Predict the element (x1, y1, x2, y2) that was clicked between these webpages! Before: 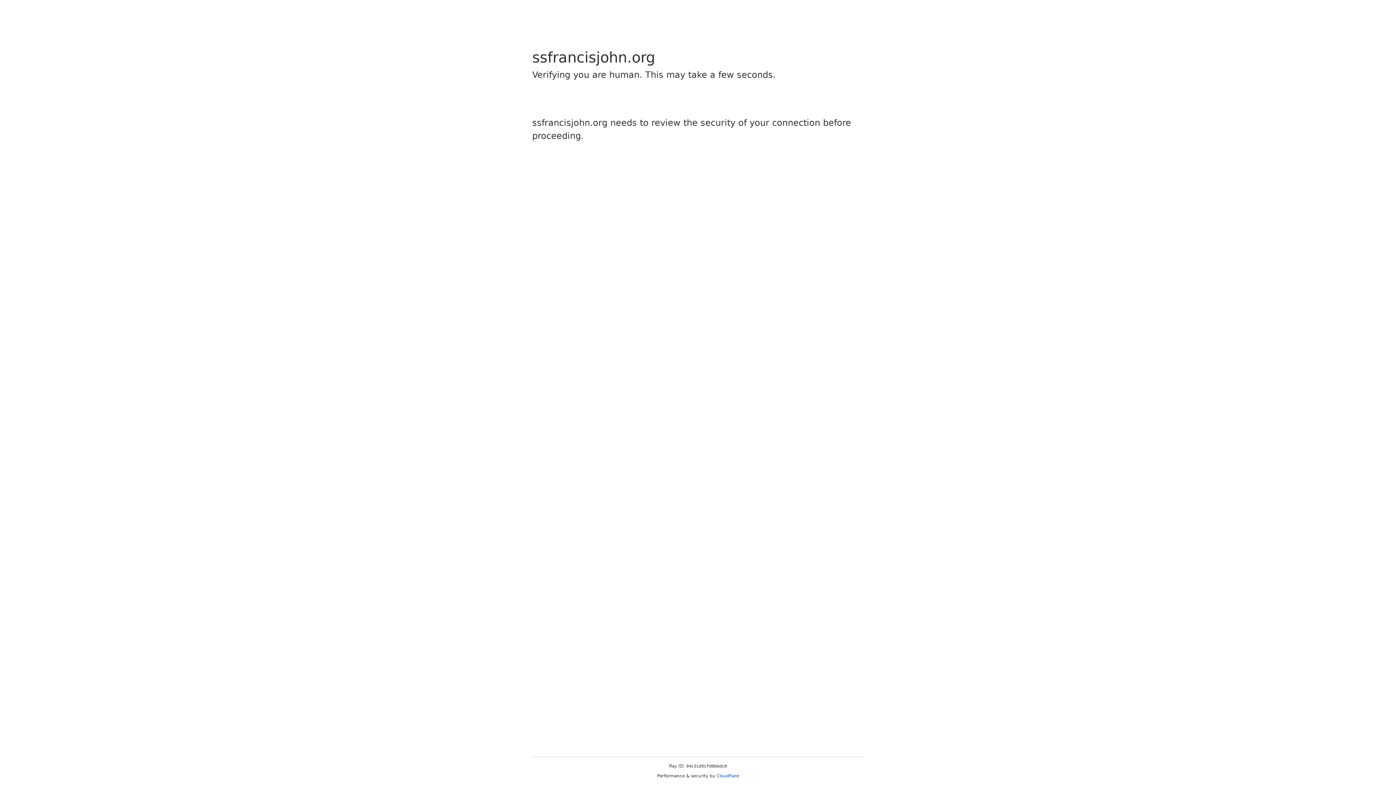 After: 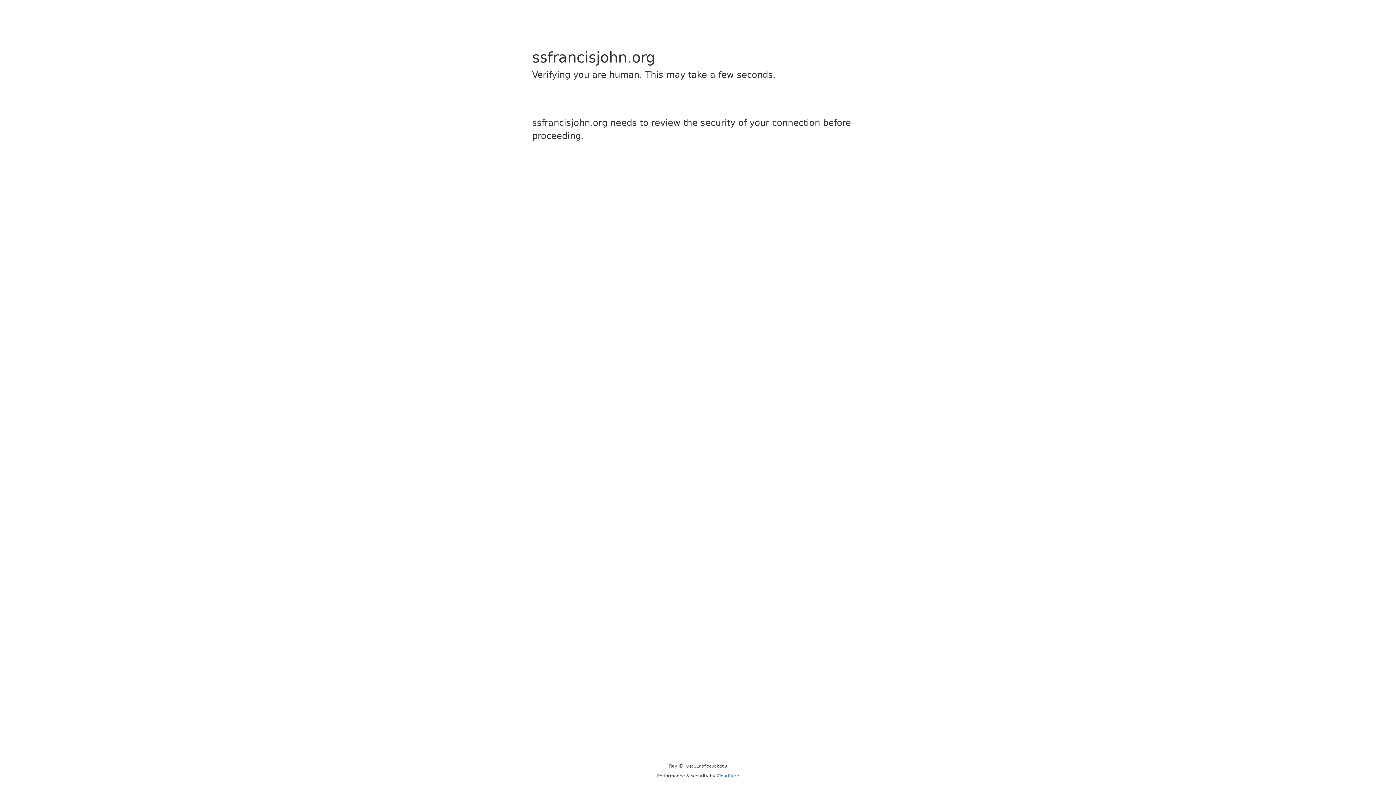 Action: label: Cloudflare bbox: (716, 773, 739, 778)